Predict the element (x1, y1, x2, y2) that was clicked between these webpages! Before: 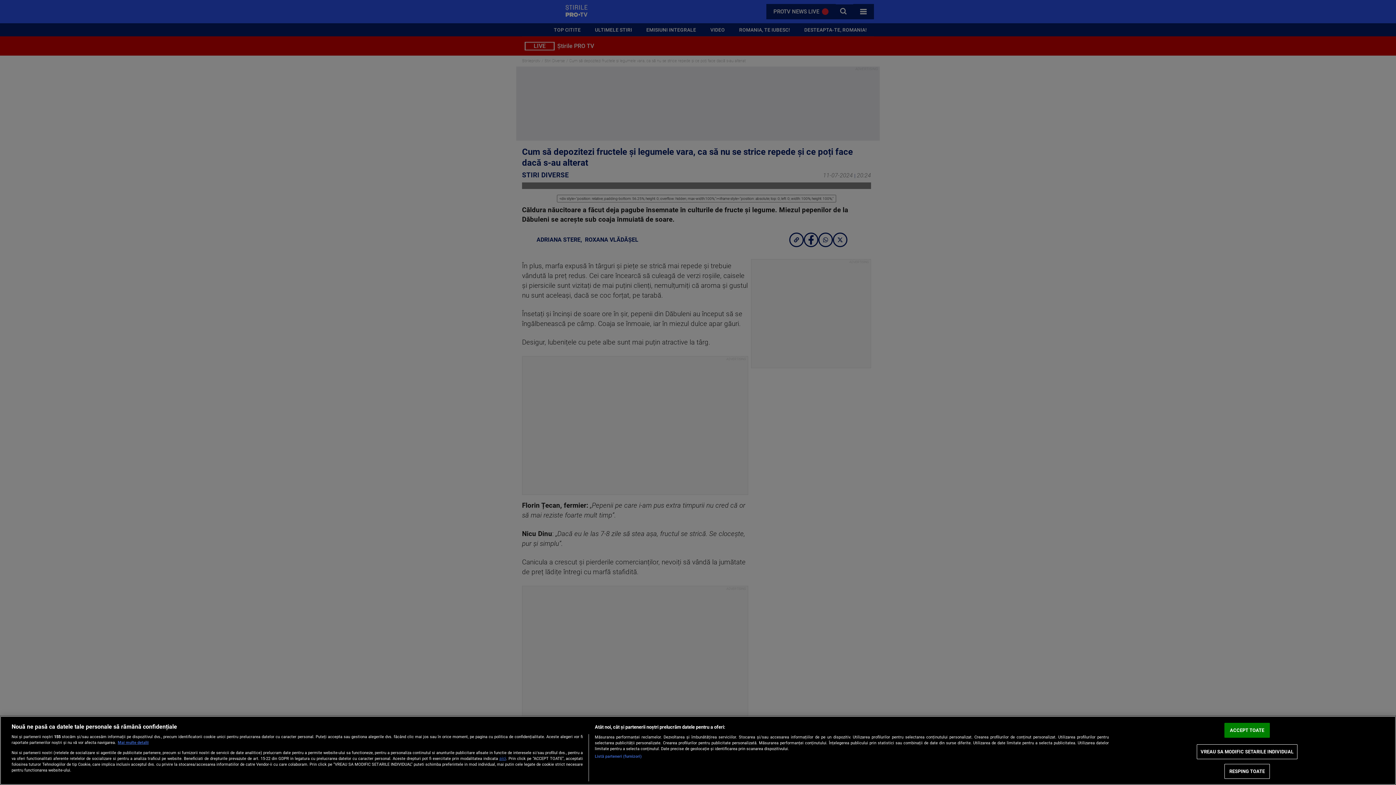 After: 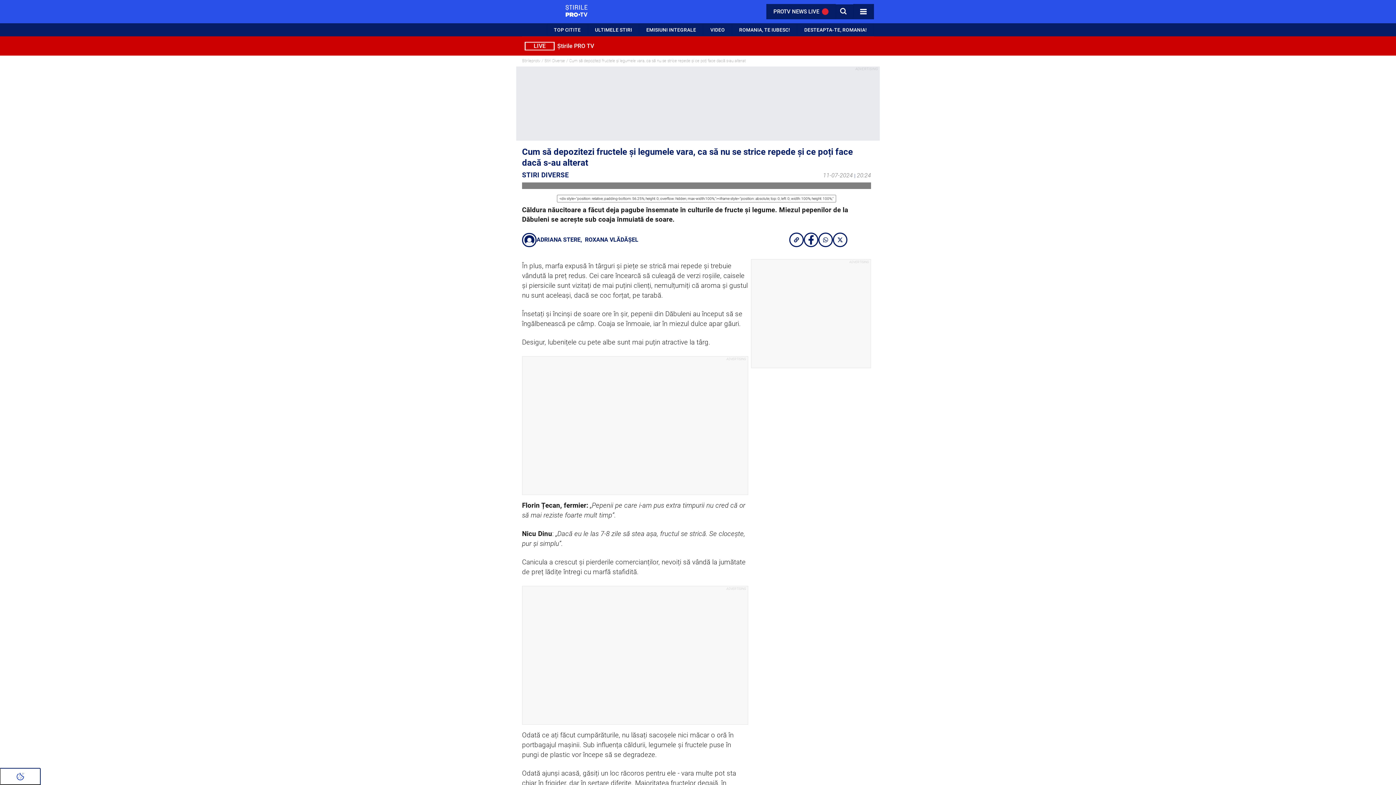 Action: bbox: (1224, 764, 1270, 779) label: RESPING TOATE